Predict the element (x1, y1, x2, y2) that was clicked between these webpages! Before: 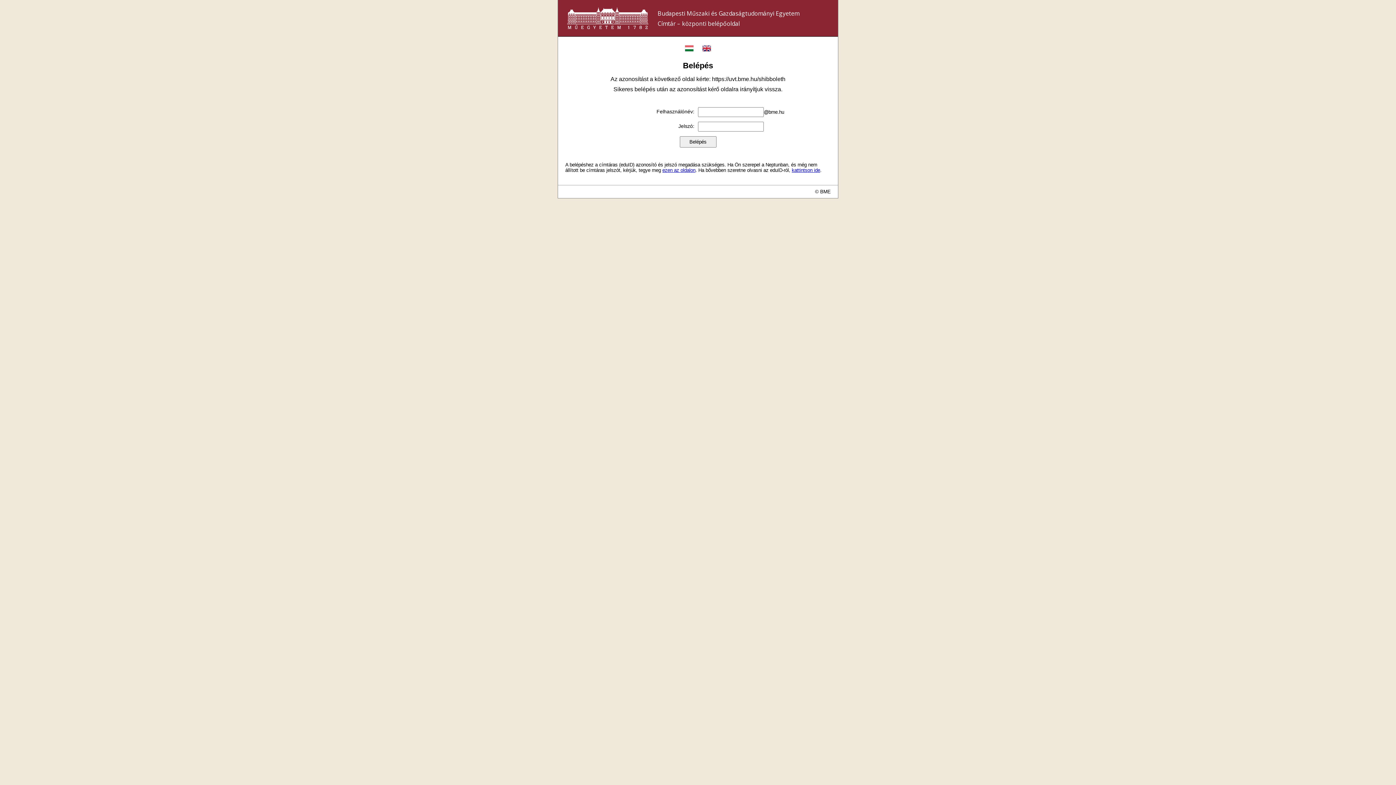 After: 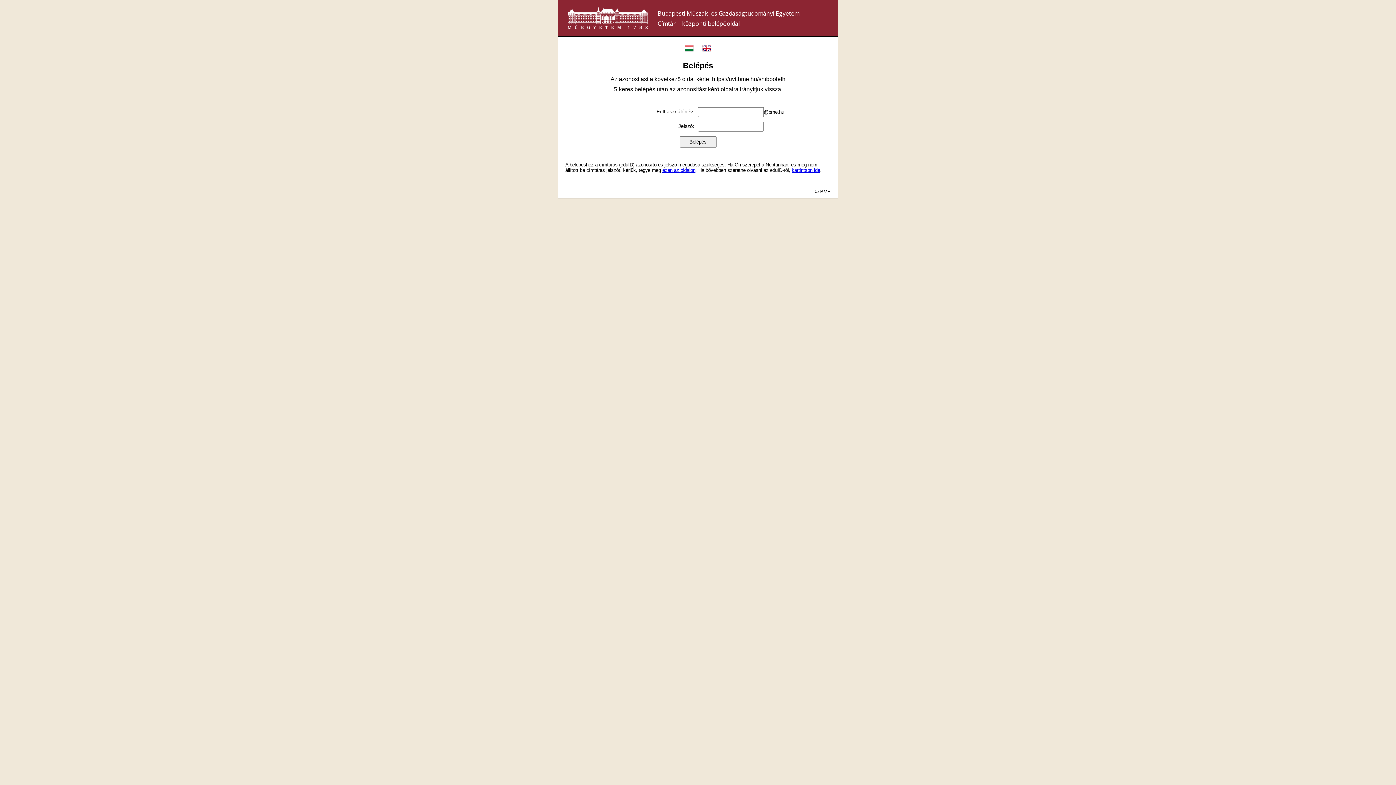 Action: label: kattintson ide bbox: (792, 167, 820, 172)